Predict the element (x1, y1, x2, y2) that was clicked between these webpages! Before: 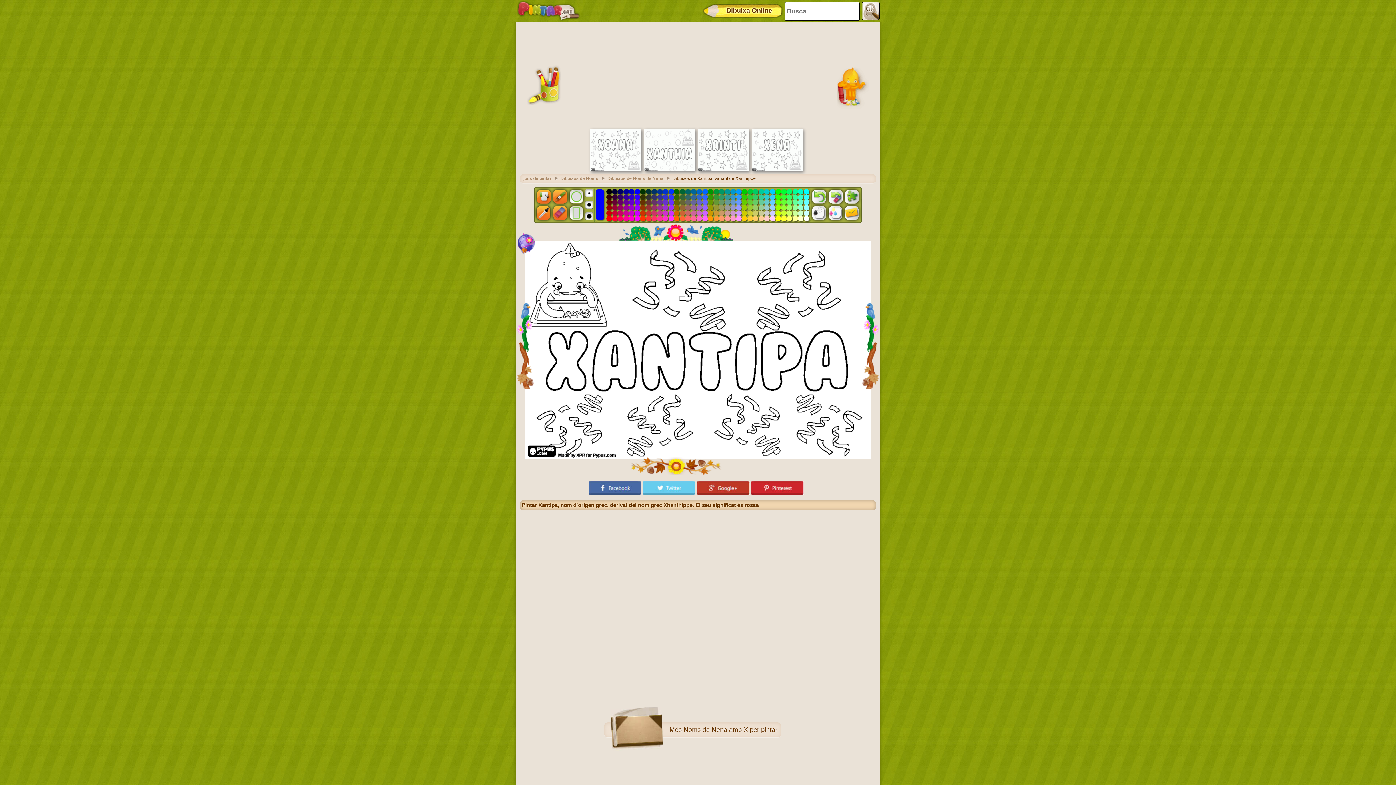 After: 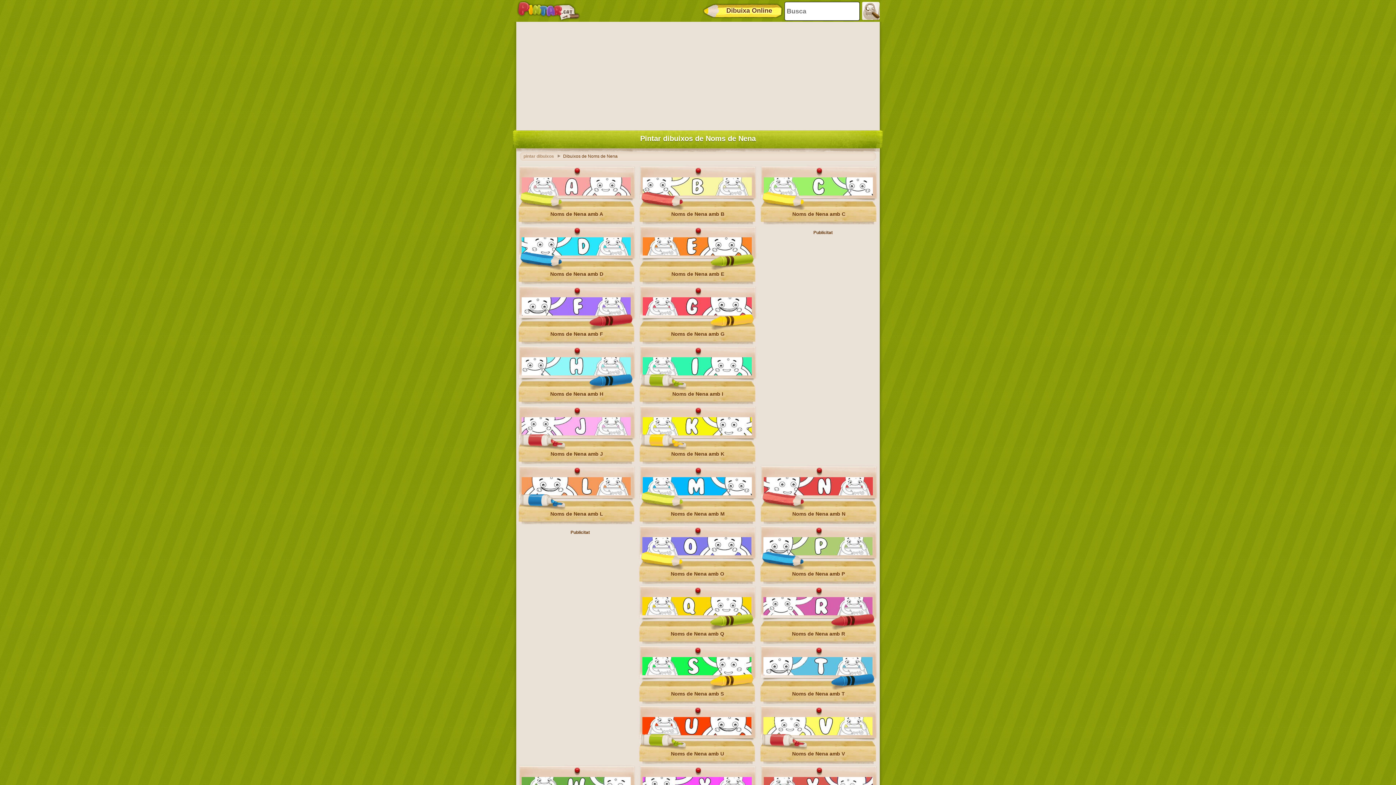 Action: bbox: (560, 176, 605, 181) label: Dibuixos de Noms